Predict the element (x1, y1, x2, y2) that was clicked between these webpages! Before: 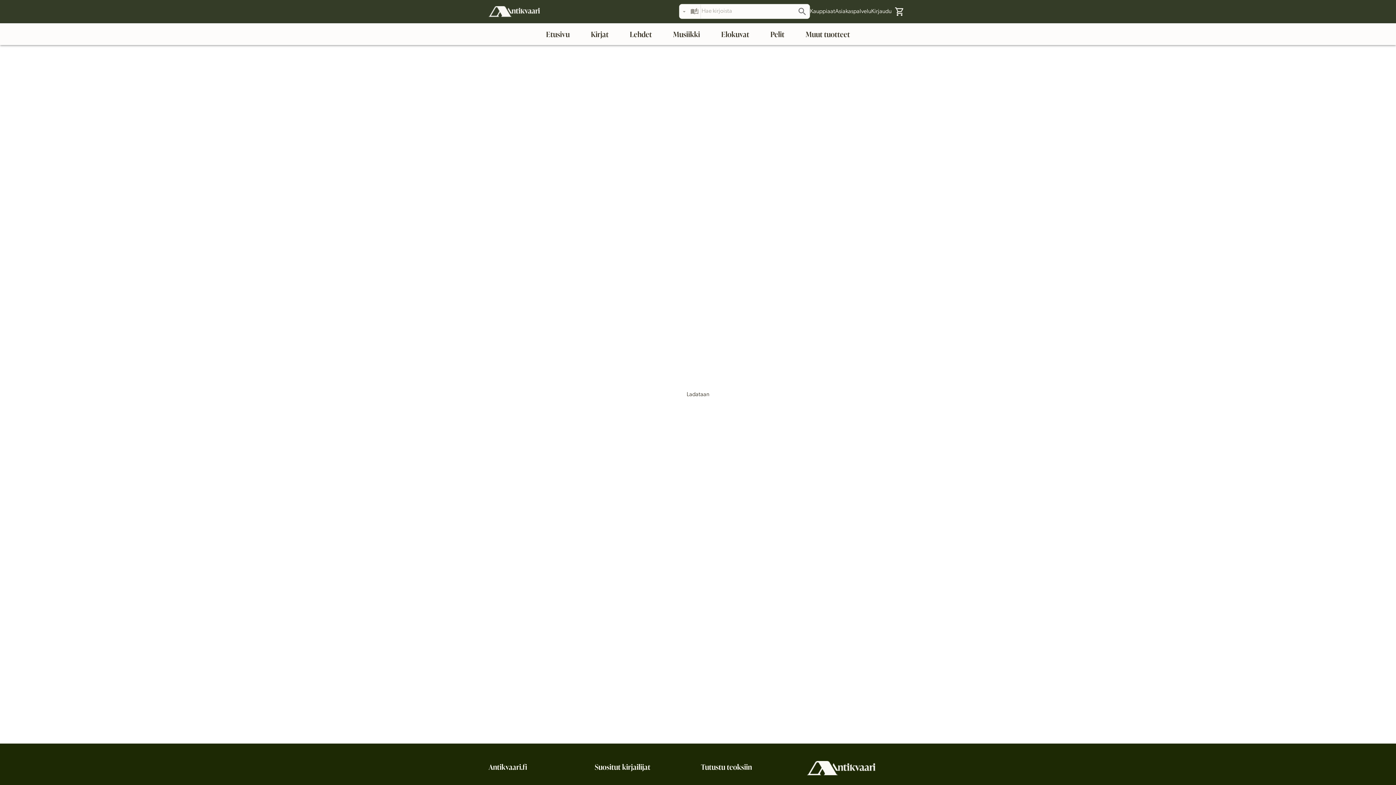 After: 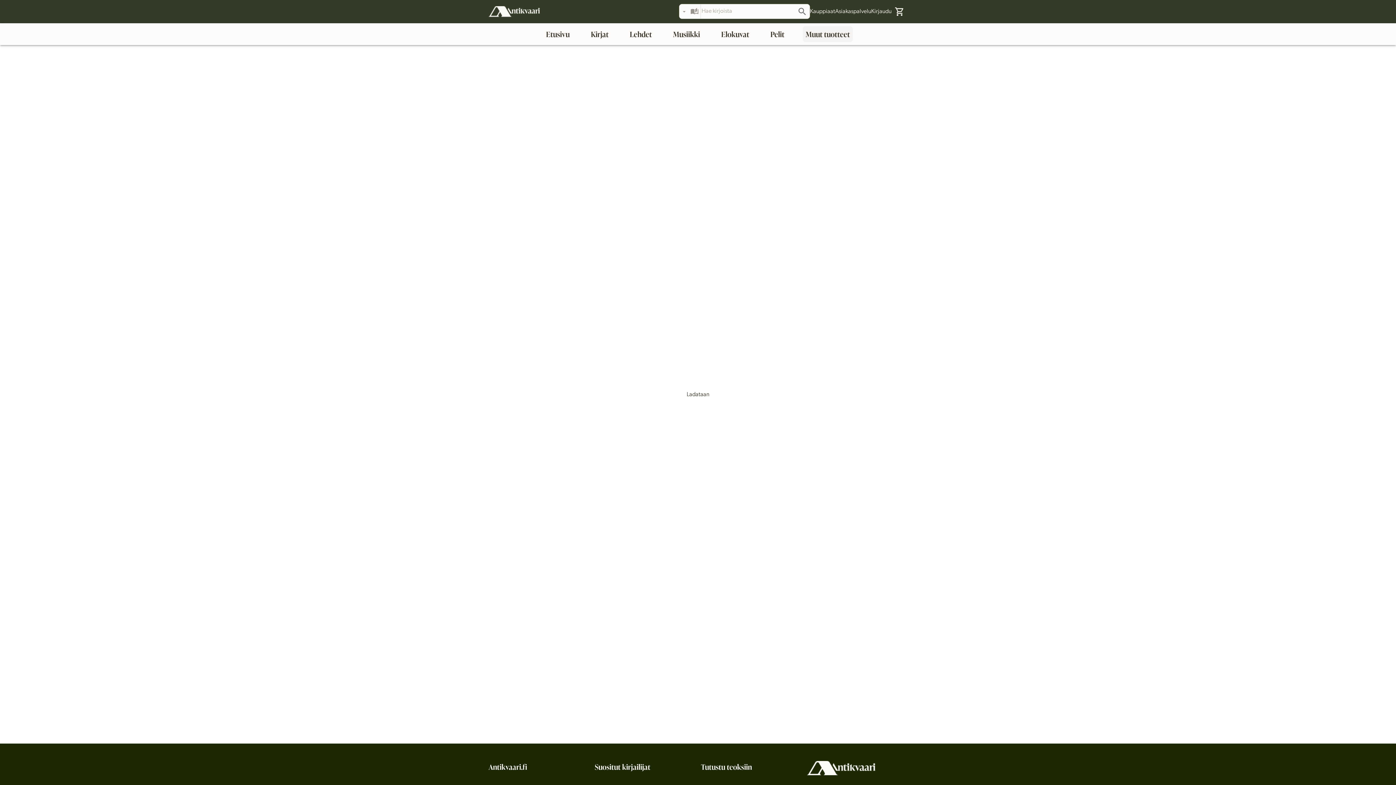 Action: label: Muut tuotteet bbox: (802, 26, 853, 42)